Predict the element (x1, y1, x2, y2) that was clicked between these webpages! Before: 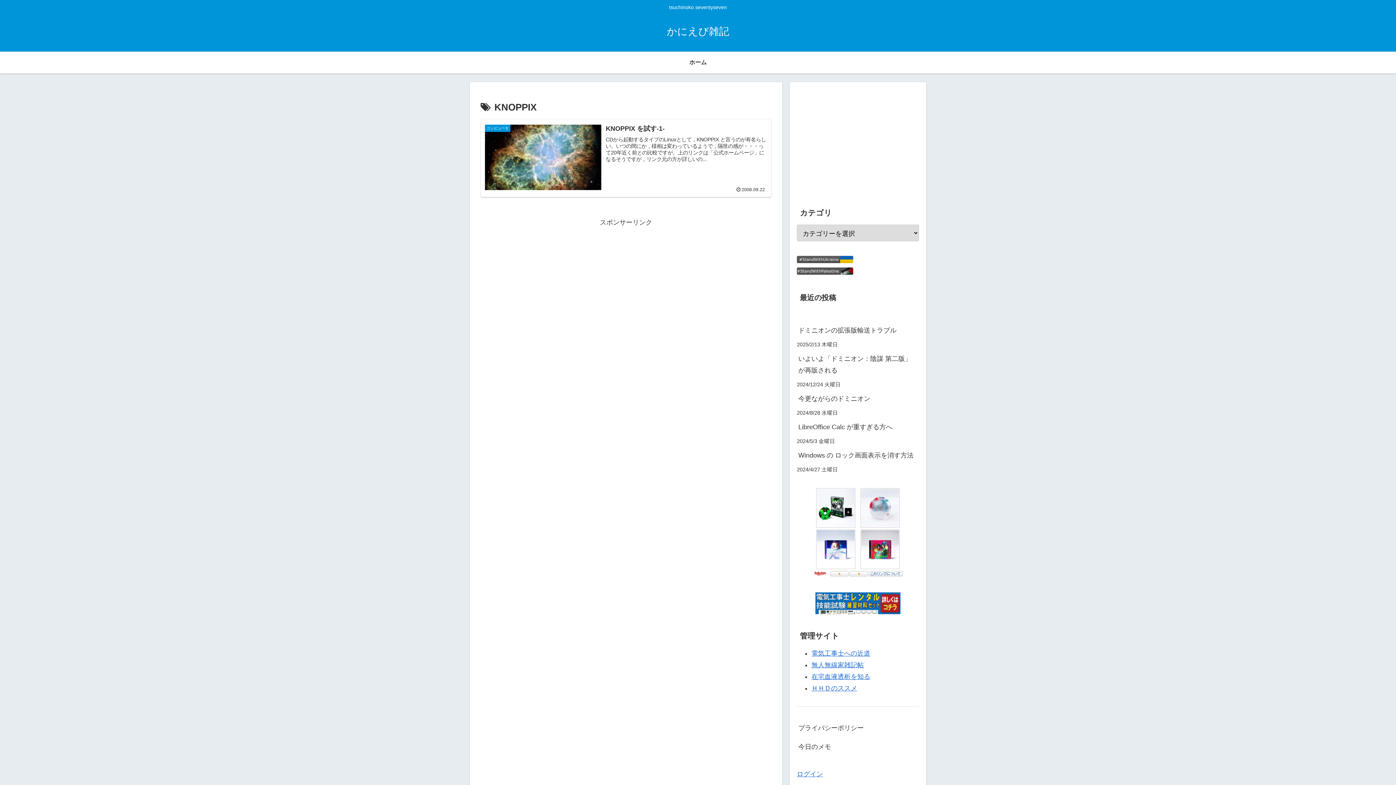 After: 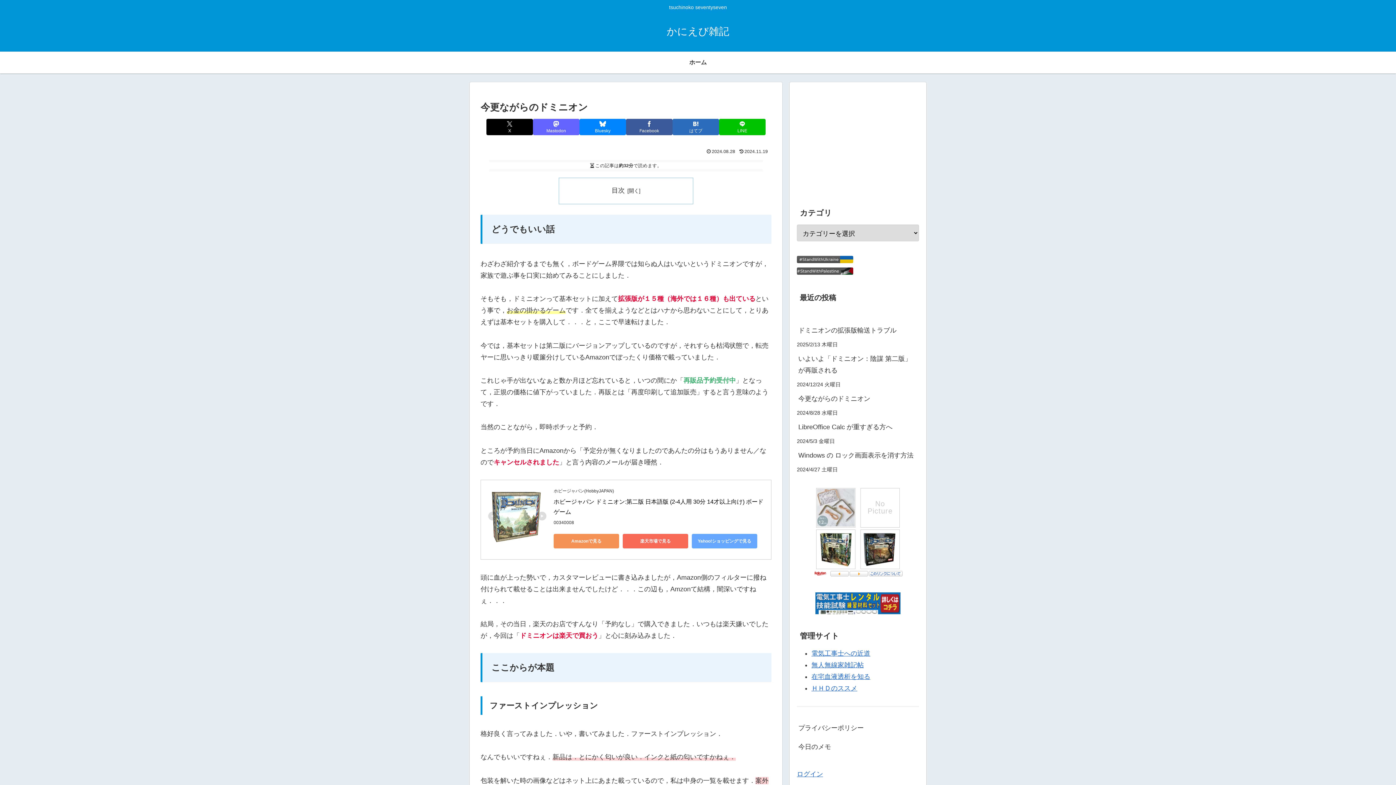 Action: bbox: (797, 389, 919, 408) label: 今更ながらのドミニオン